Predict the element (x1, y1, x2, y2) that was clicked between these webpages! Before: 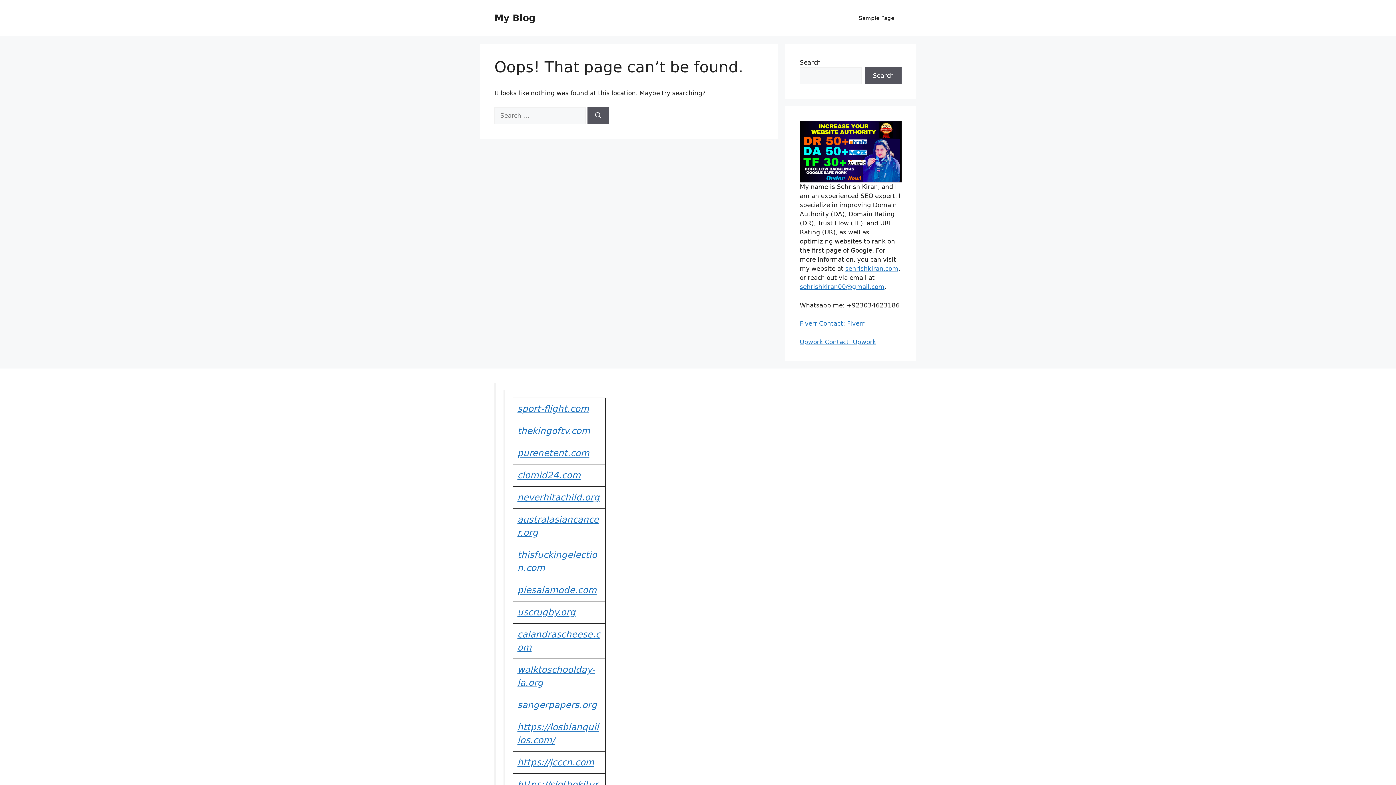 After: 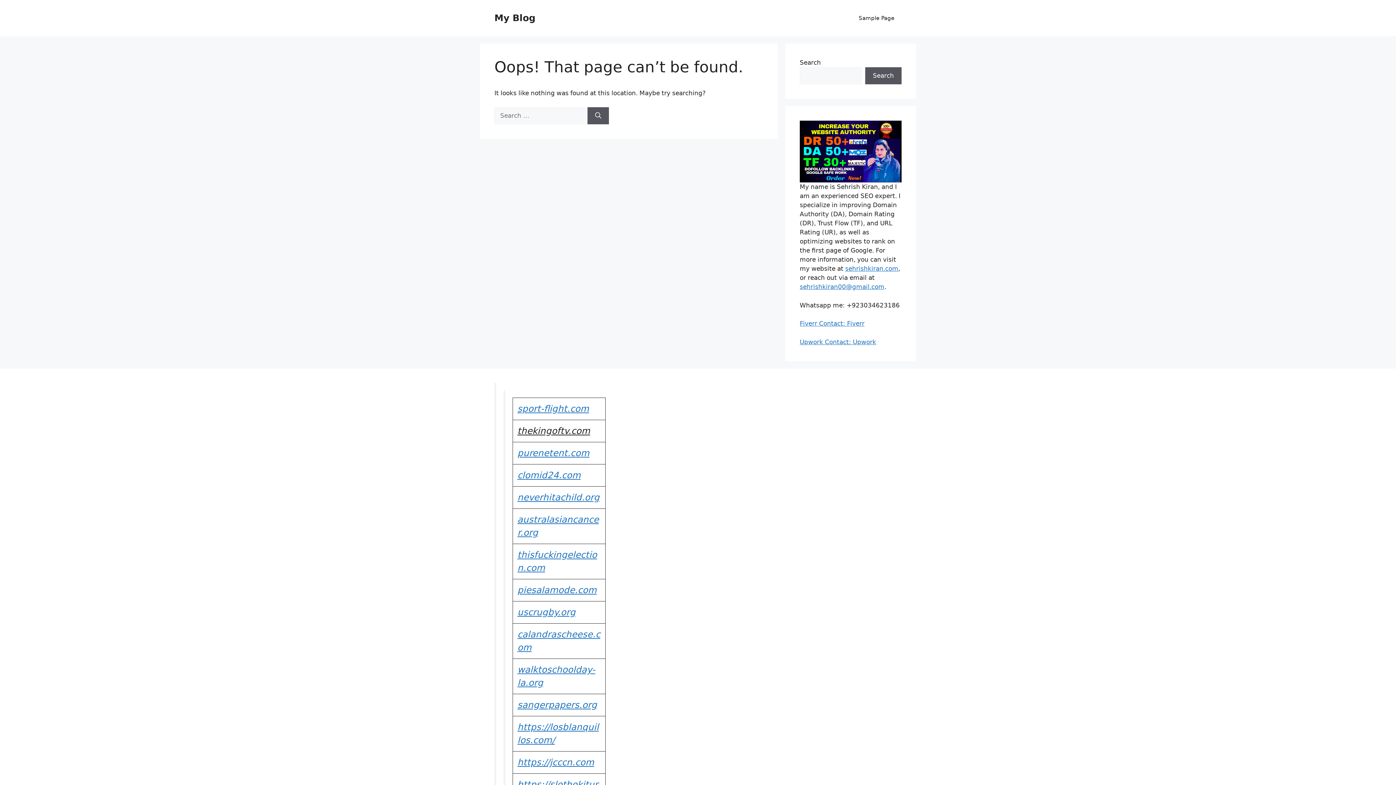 Action: bbox: (517, 425, 590, 436) label: thekingoftv.com